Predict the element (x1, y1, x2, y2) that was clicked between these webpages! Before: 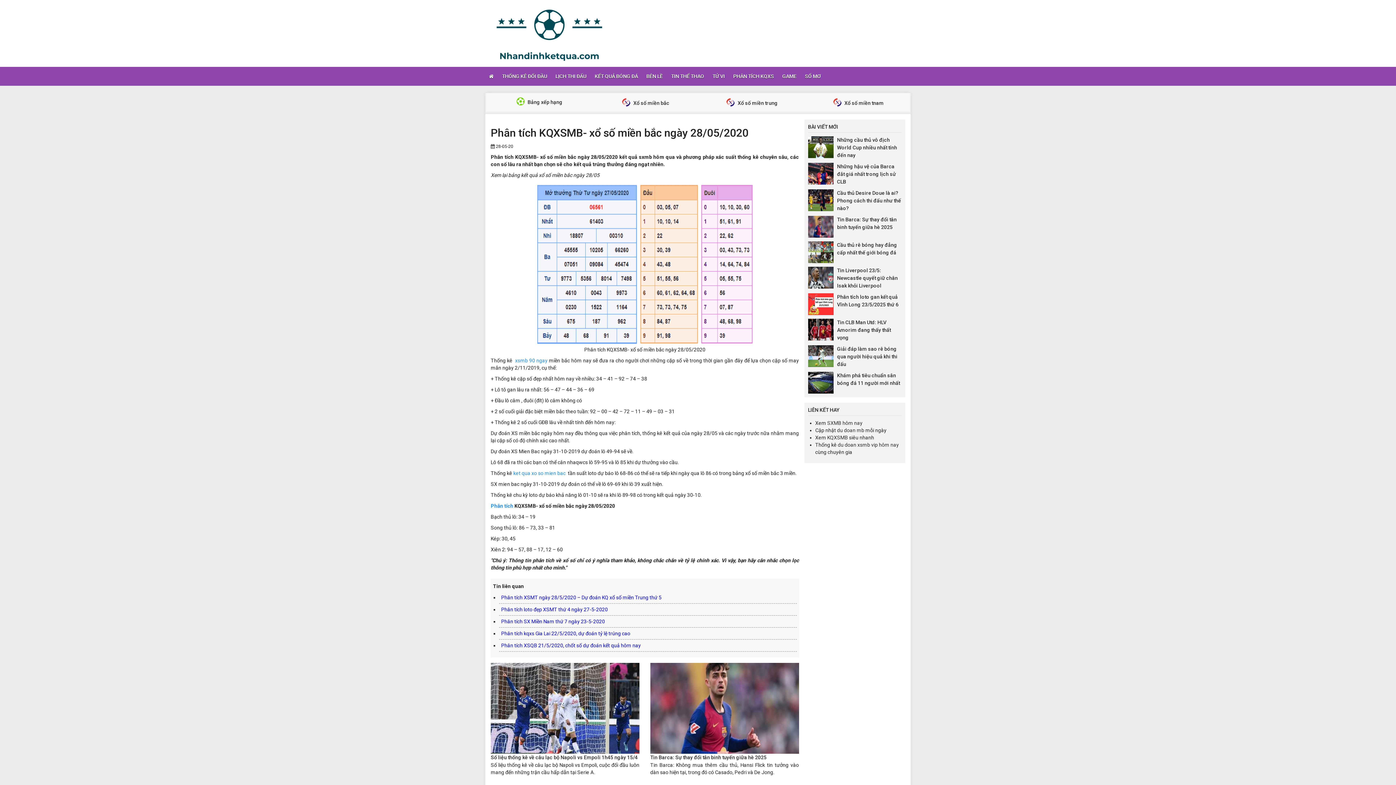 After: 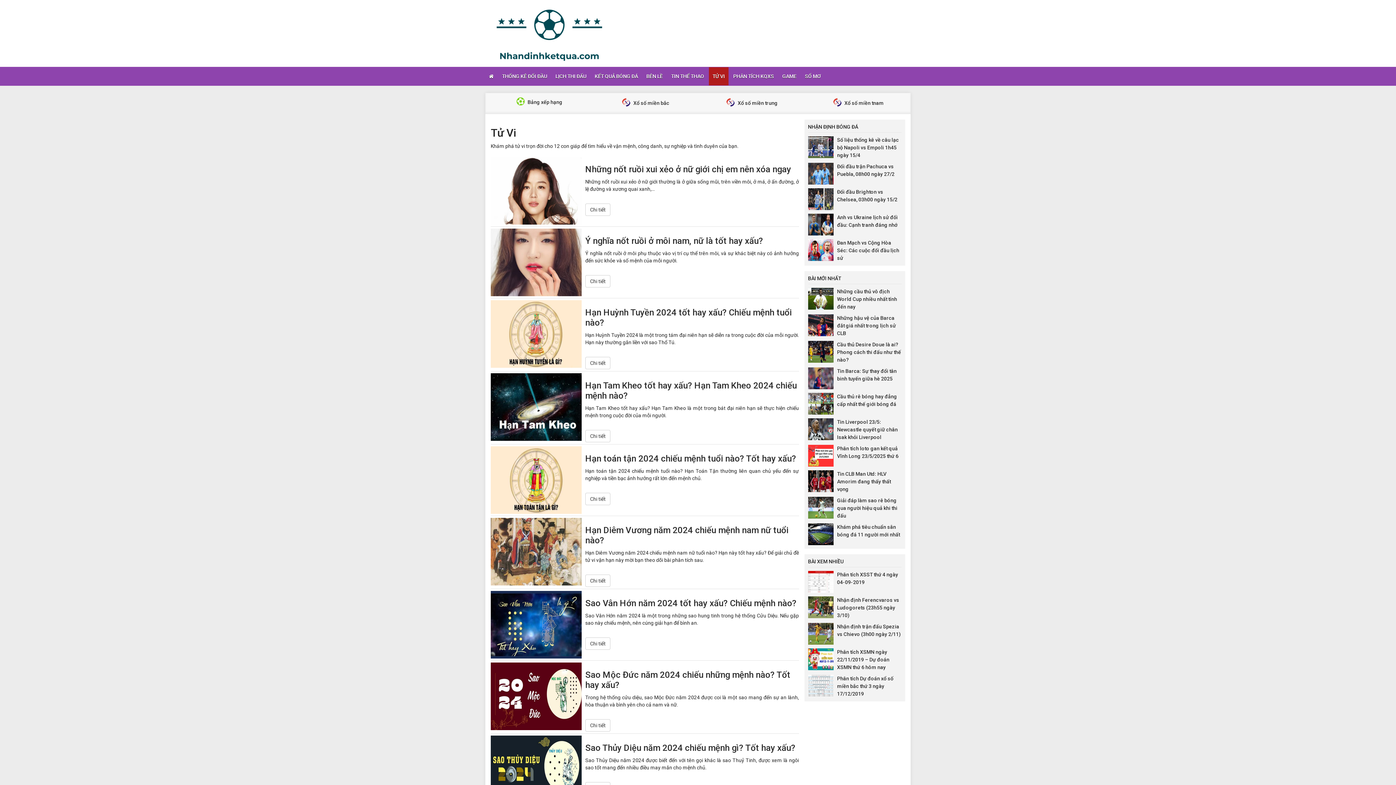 Action: label: TỬ VI bbox: (709, 67, 728, 85)